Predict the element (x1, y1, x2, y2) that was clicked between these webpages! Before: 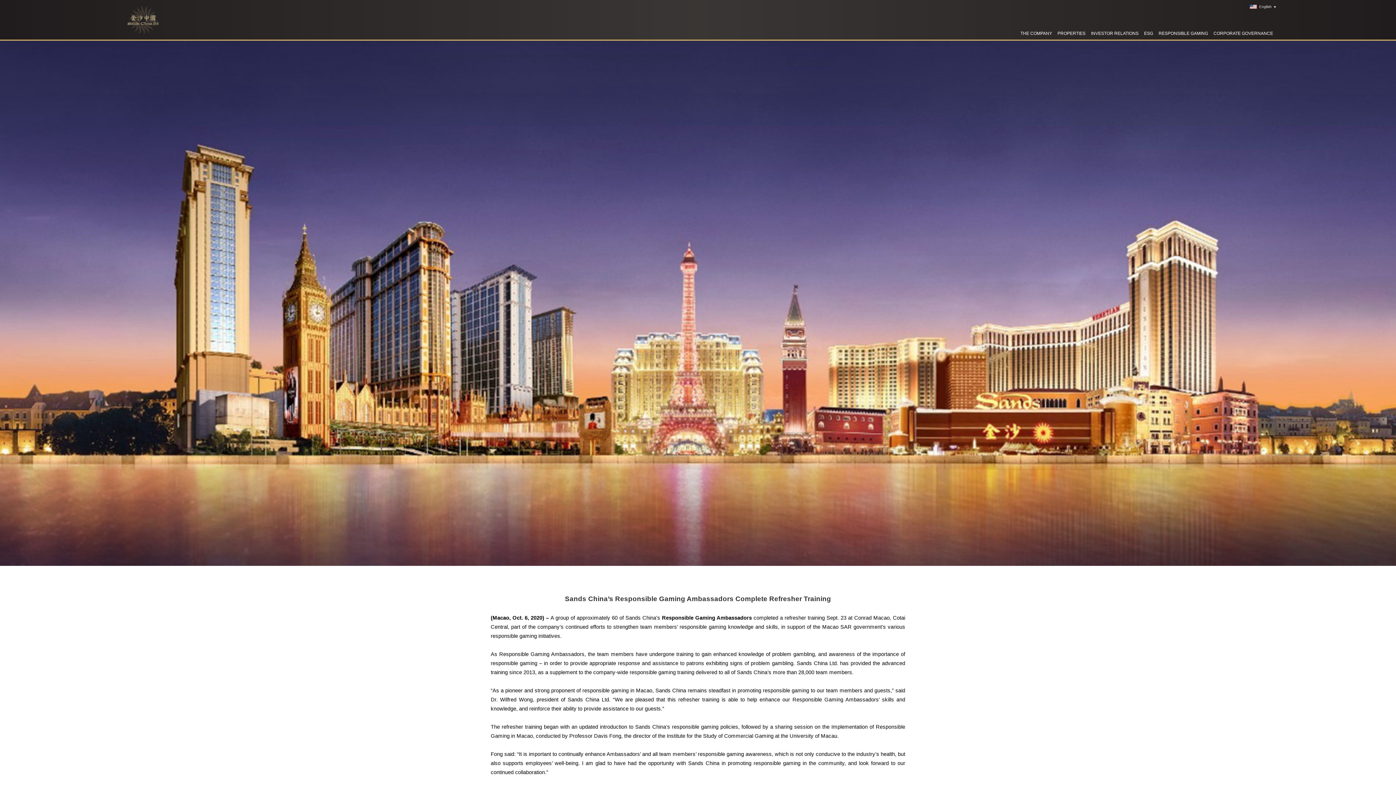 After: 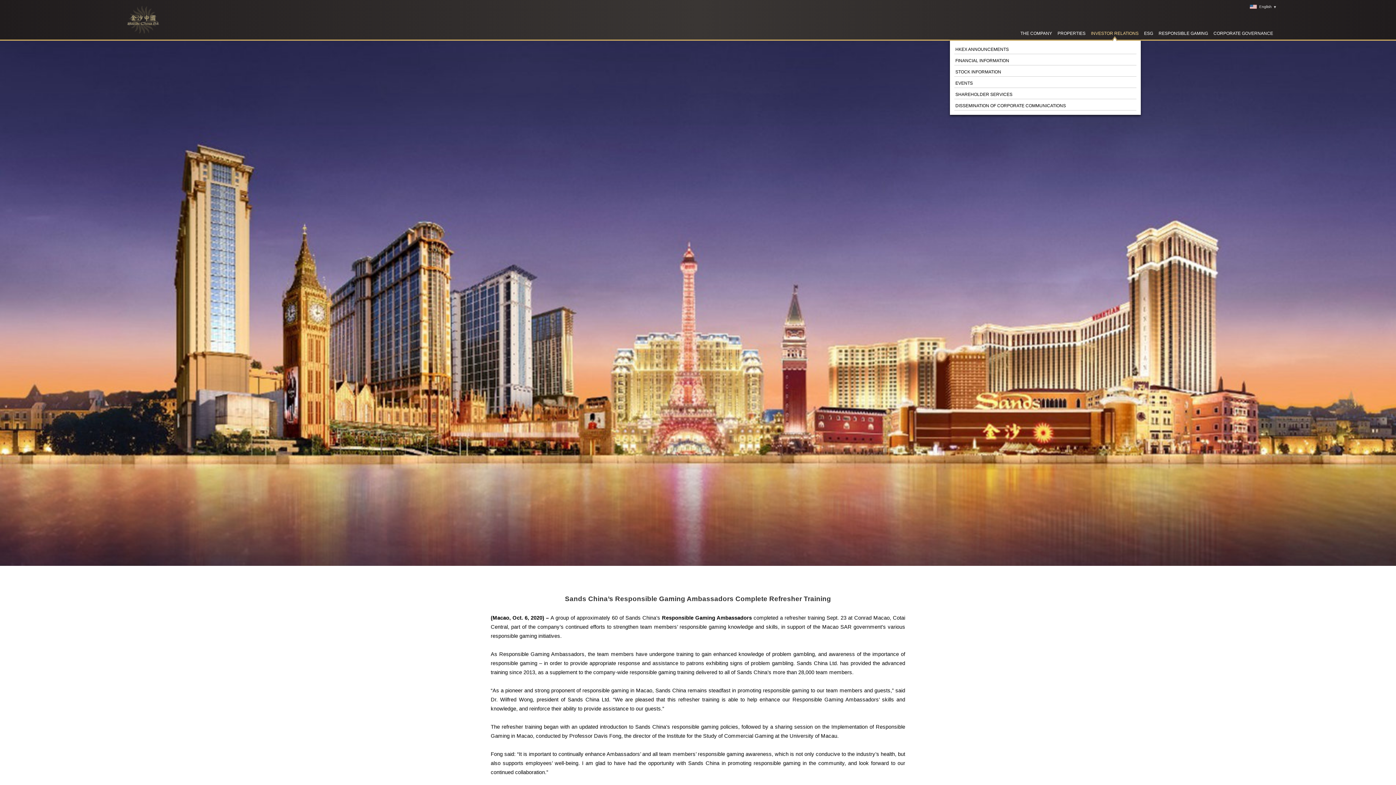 Action: label: INVESTOR RELATIONS bbox: (1089, 29, 1141, 39)